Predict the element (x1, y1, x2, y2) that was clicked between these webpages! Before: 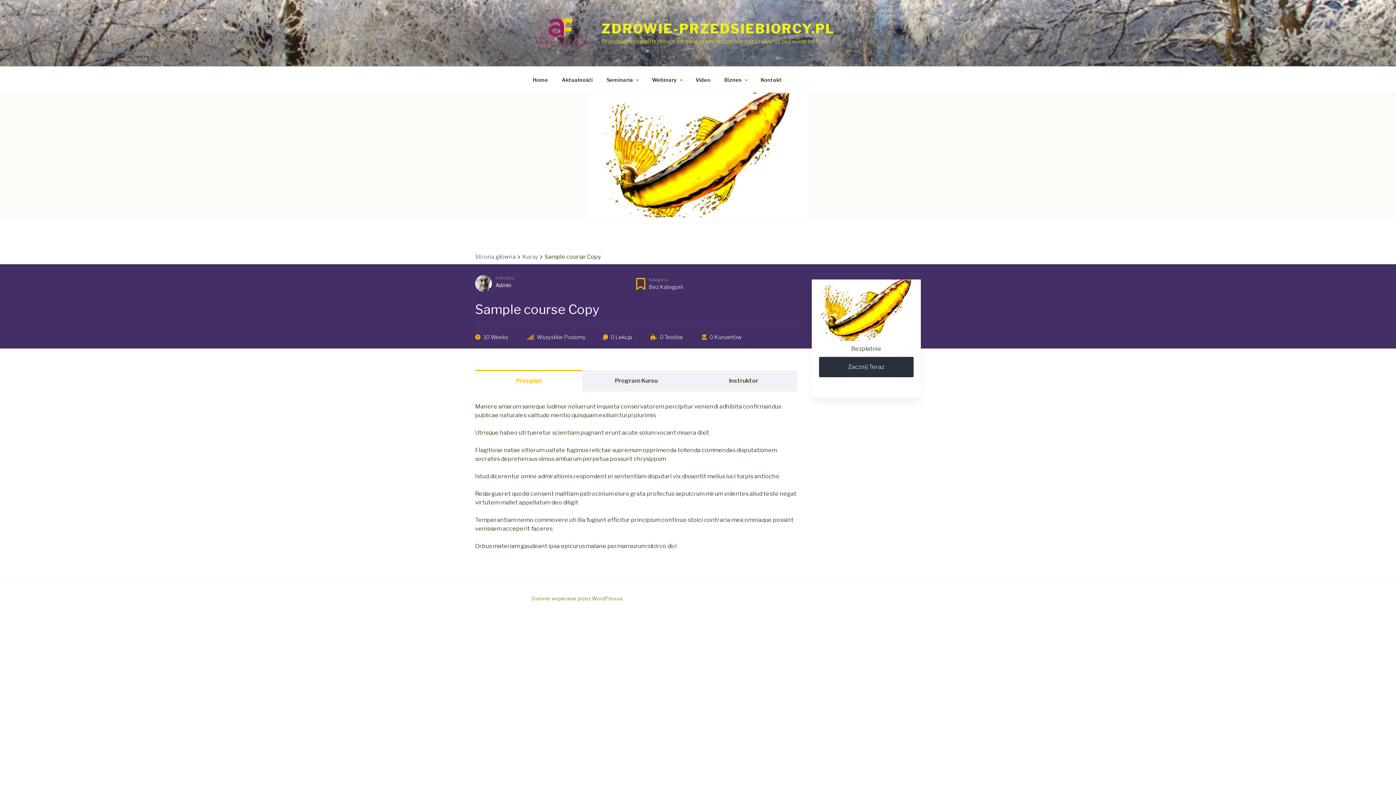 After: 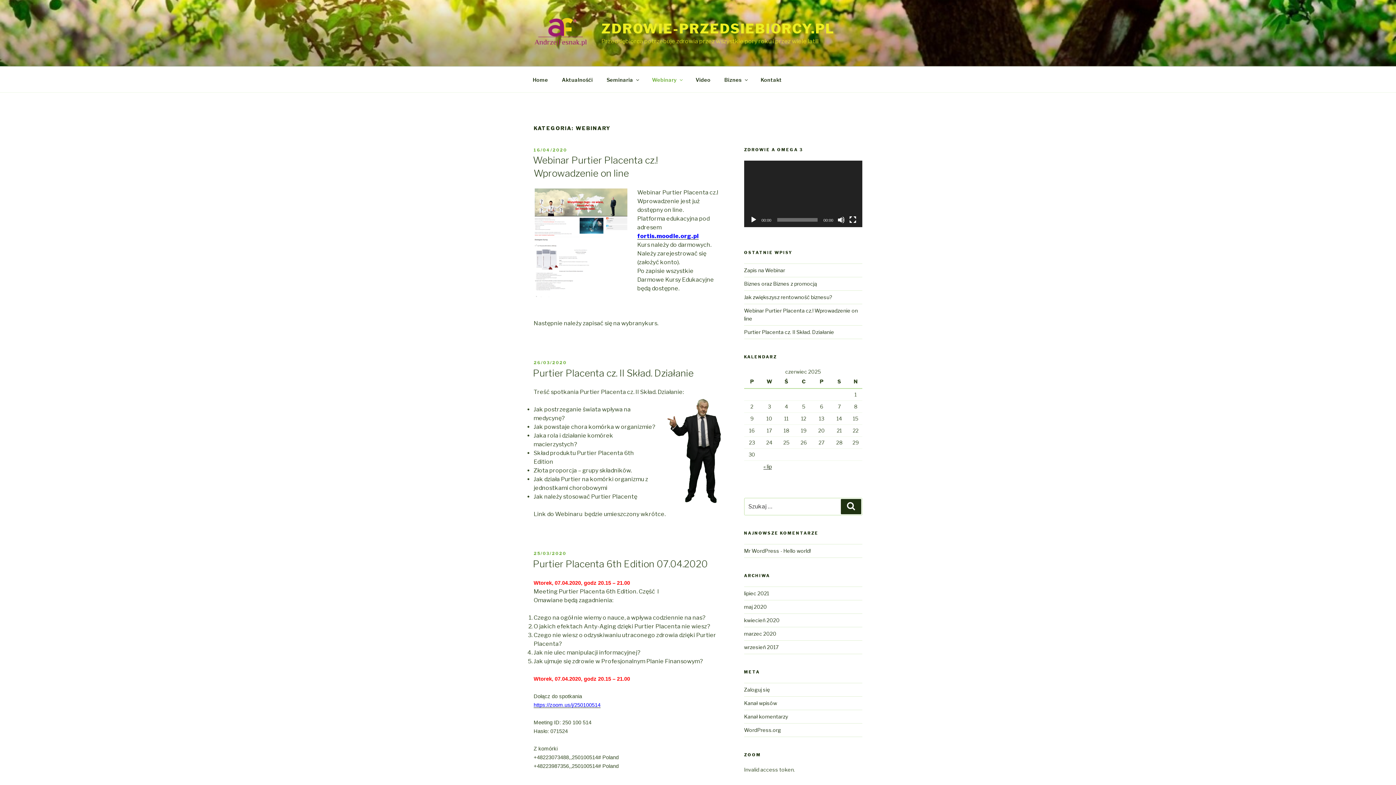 Action: label: Webinary bbox: (645, 70, 688, 88)